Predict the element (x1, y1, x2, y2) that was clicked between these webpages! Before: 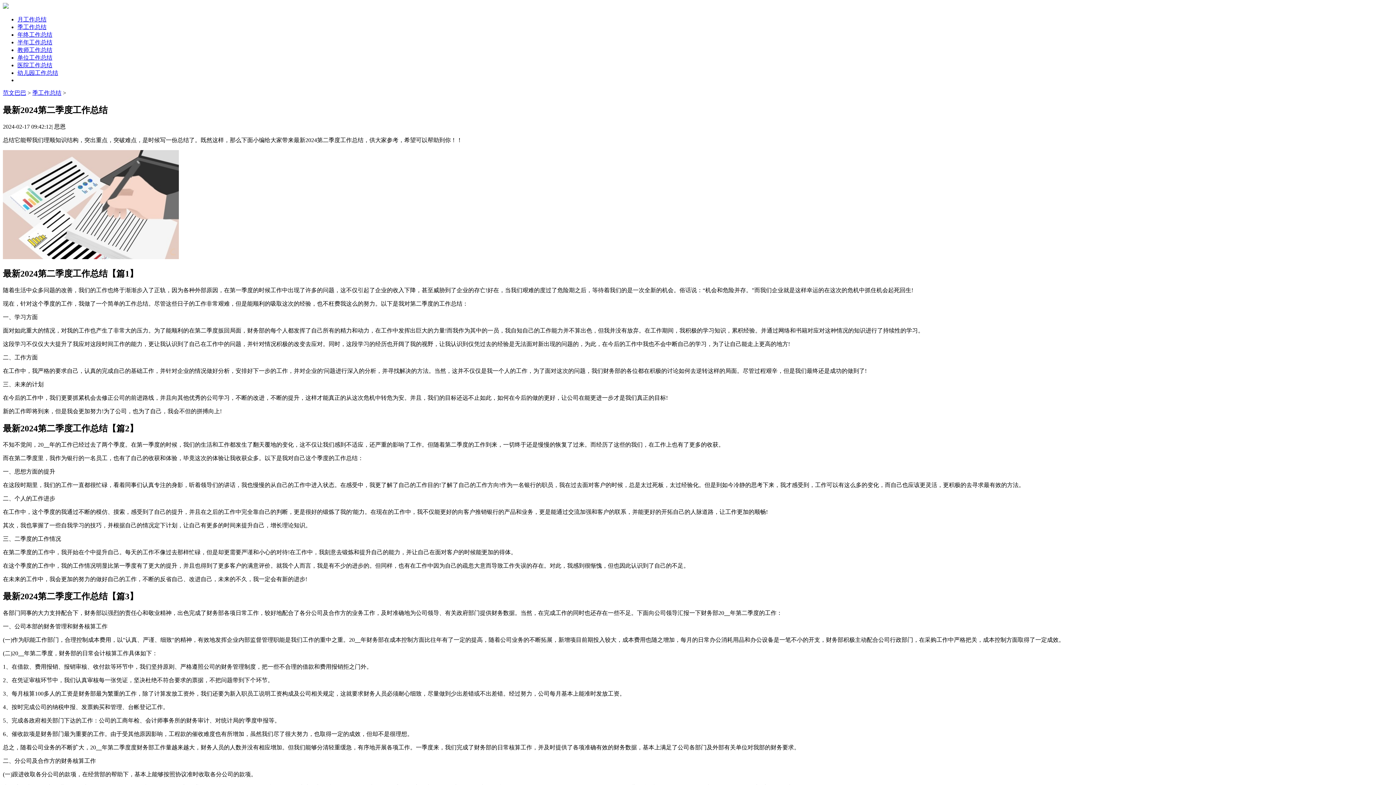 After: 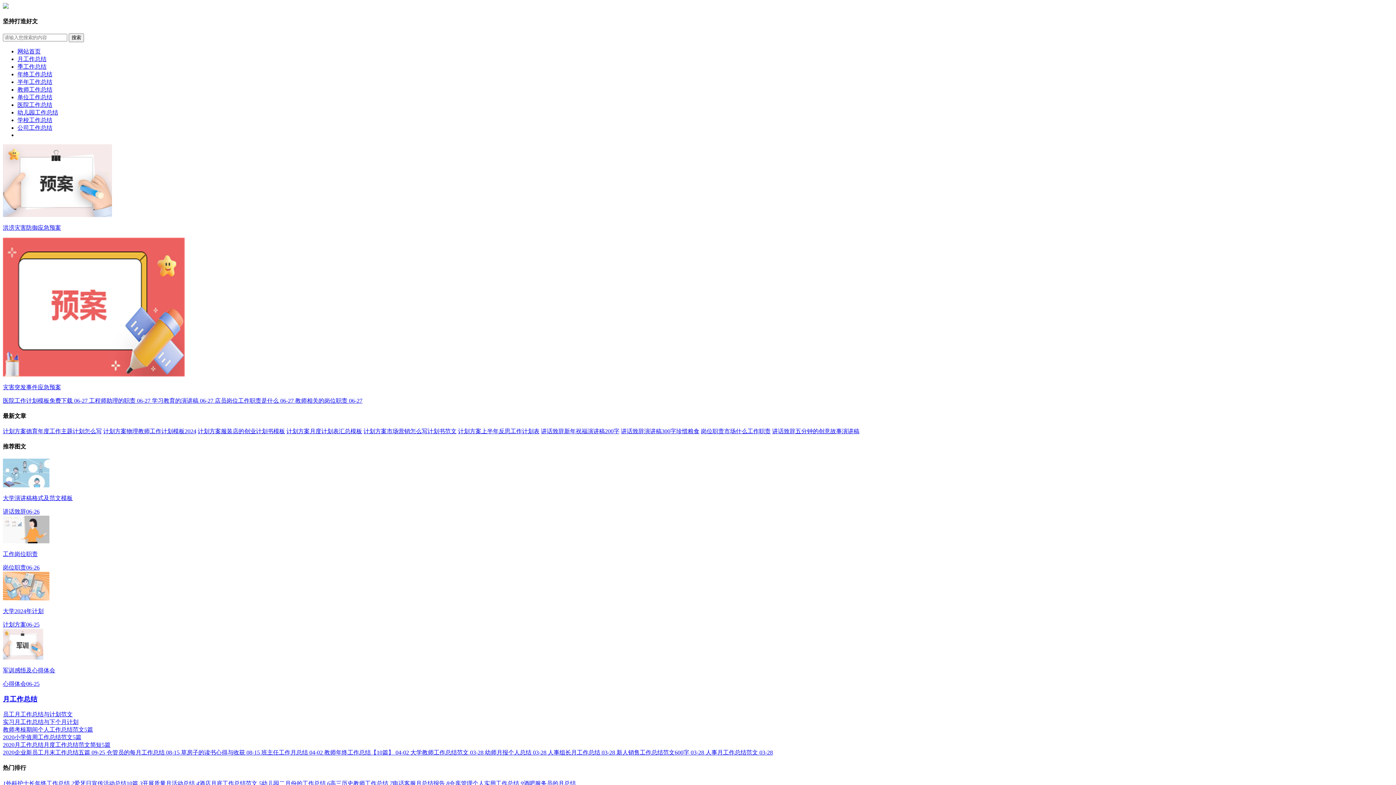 Action: label: 范文巴巴 bbox: (2, 89, 26, 96)